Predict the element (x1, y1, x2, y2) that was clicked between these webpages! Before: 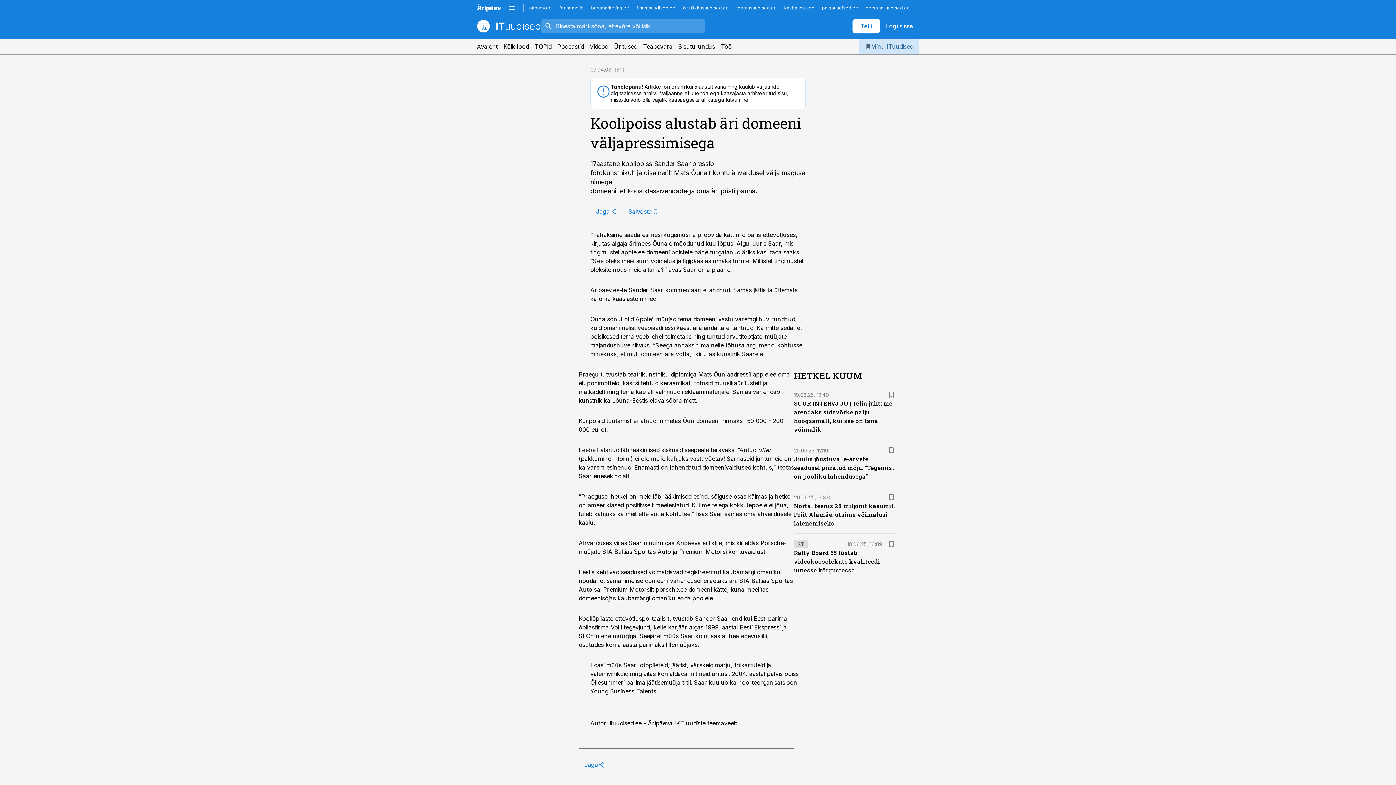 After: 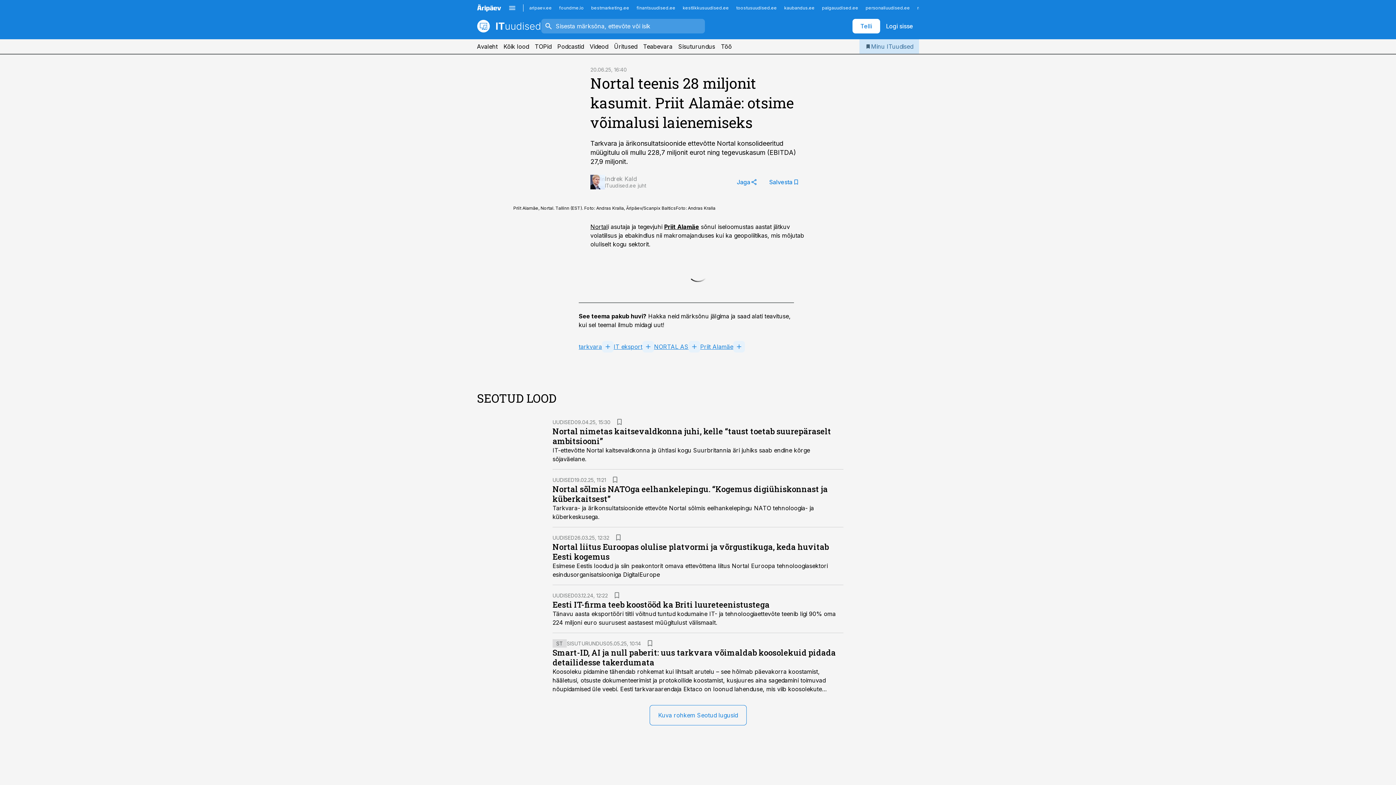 Action: label: Nortal teenis 28 miljonit kasumit. Priit Alamäe: otsime võimalusi laienemiseks bbox: (794, 502, 895, 527)